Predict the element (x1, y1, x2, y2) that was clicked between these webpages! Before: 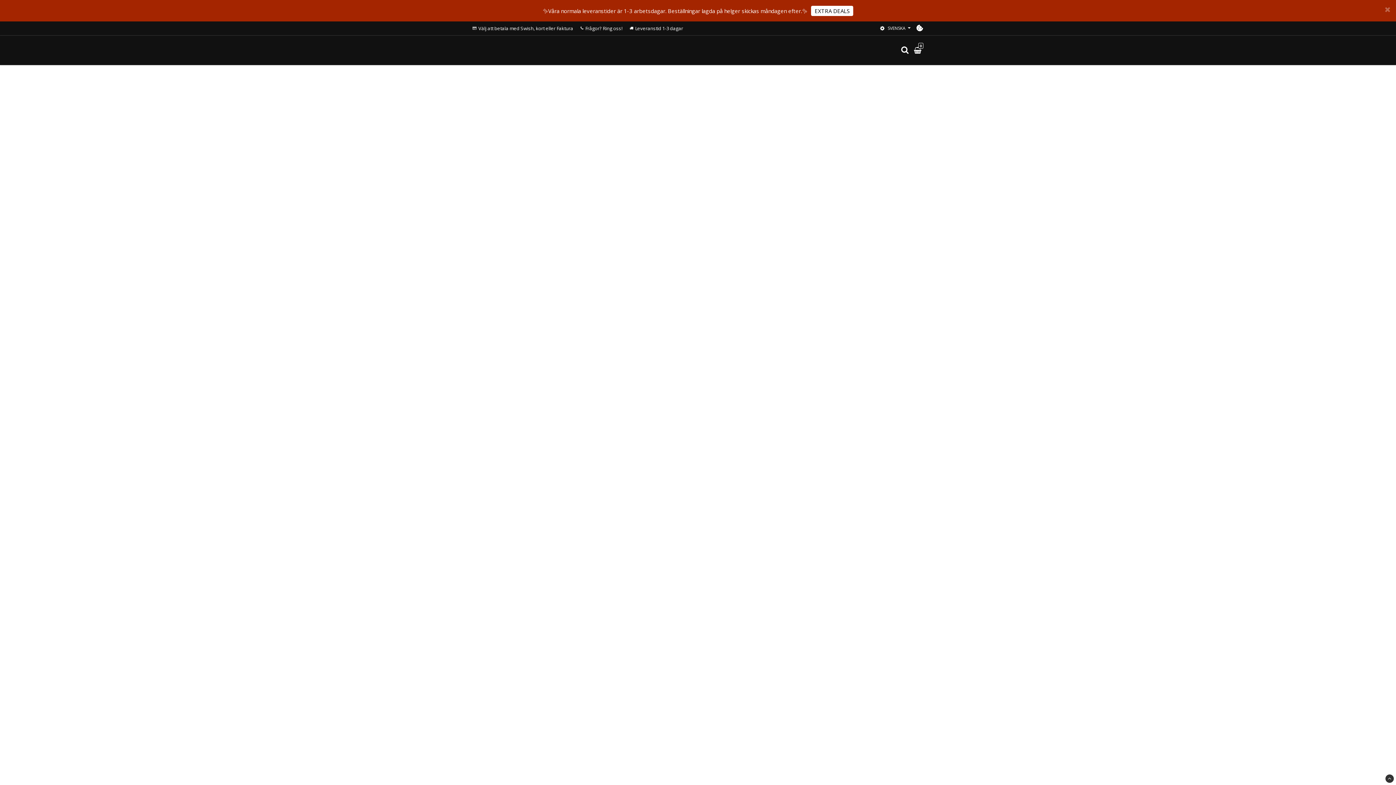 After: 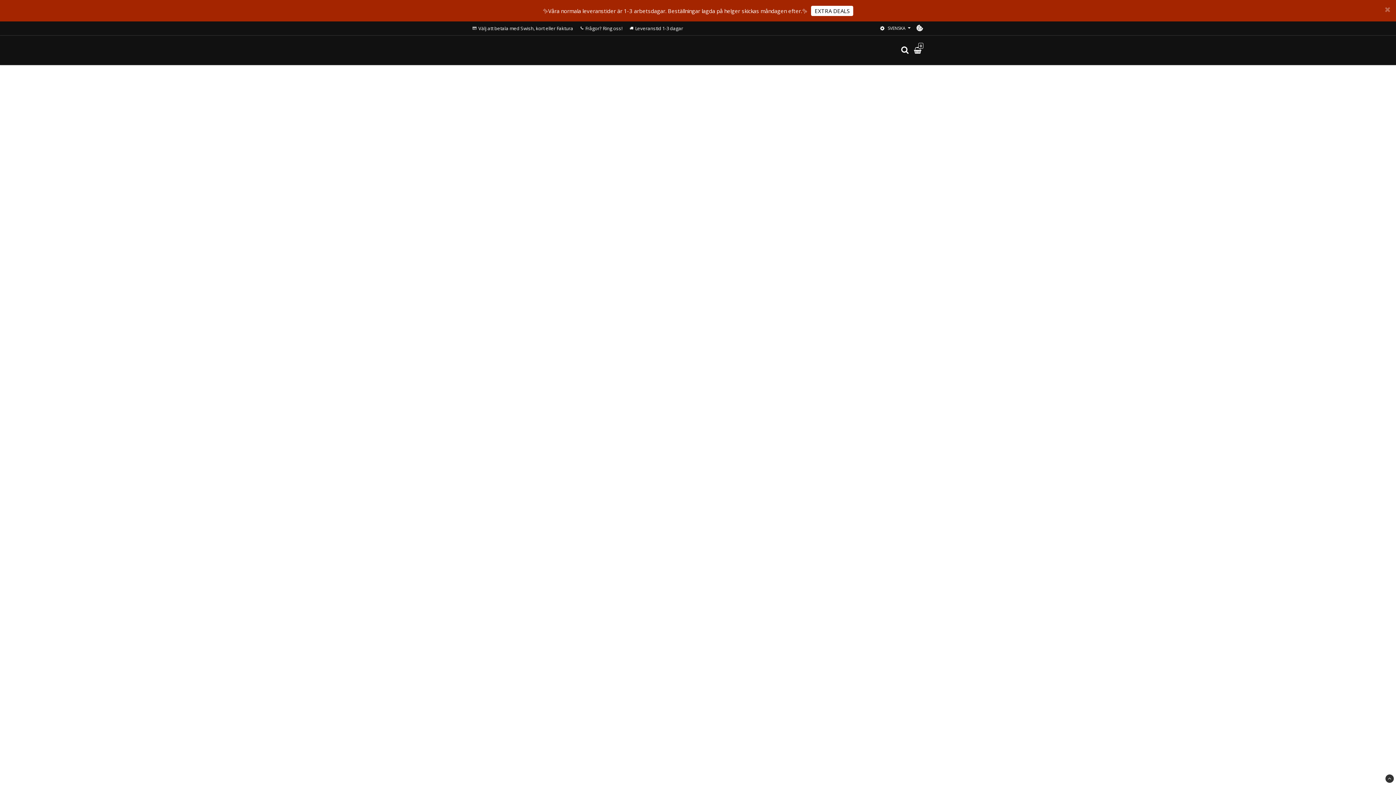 Action: bbox: (916, 24, 923, 31) label: Cookie-inställningar